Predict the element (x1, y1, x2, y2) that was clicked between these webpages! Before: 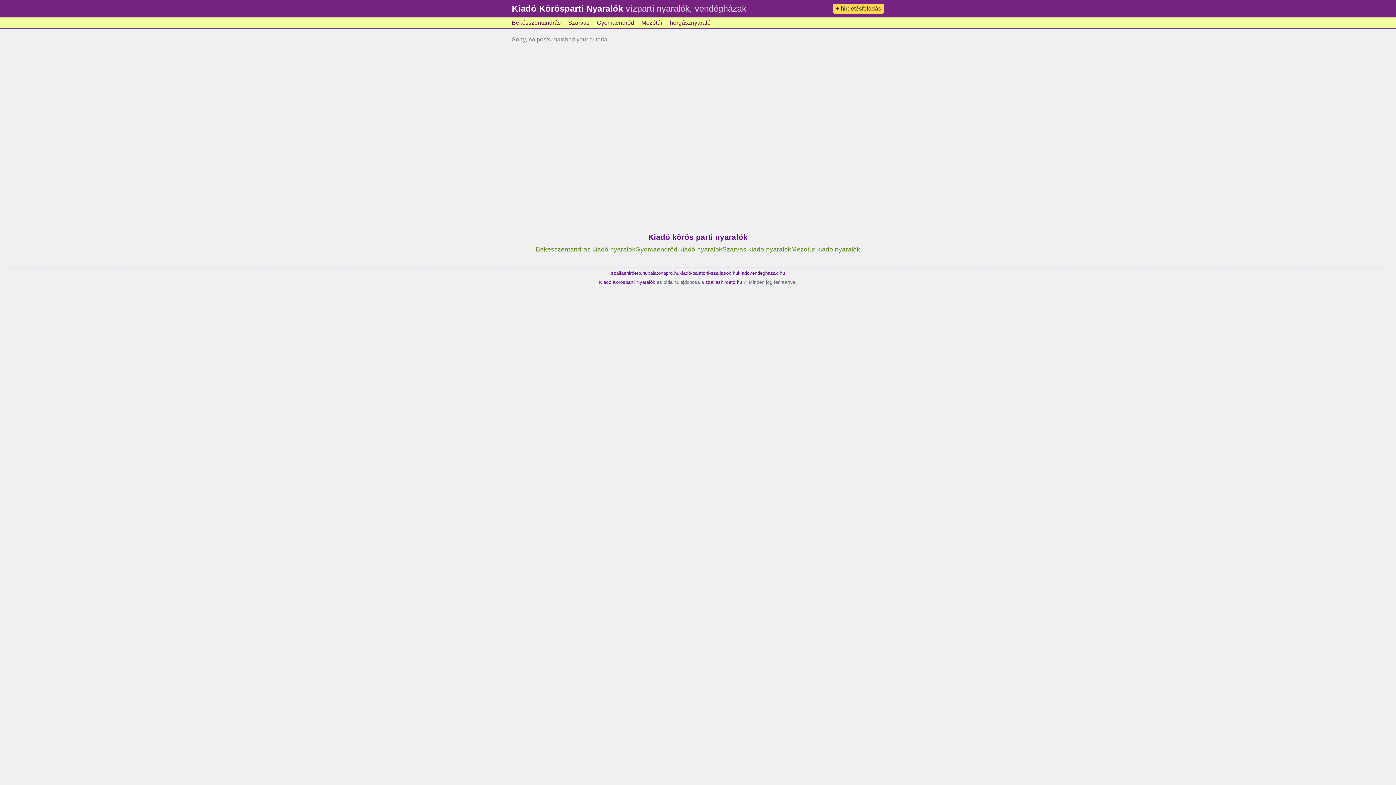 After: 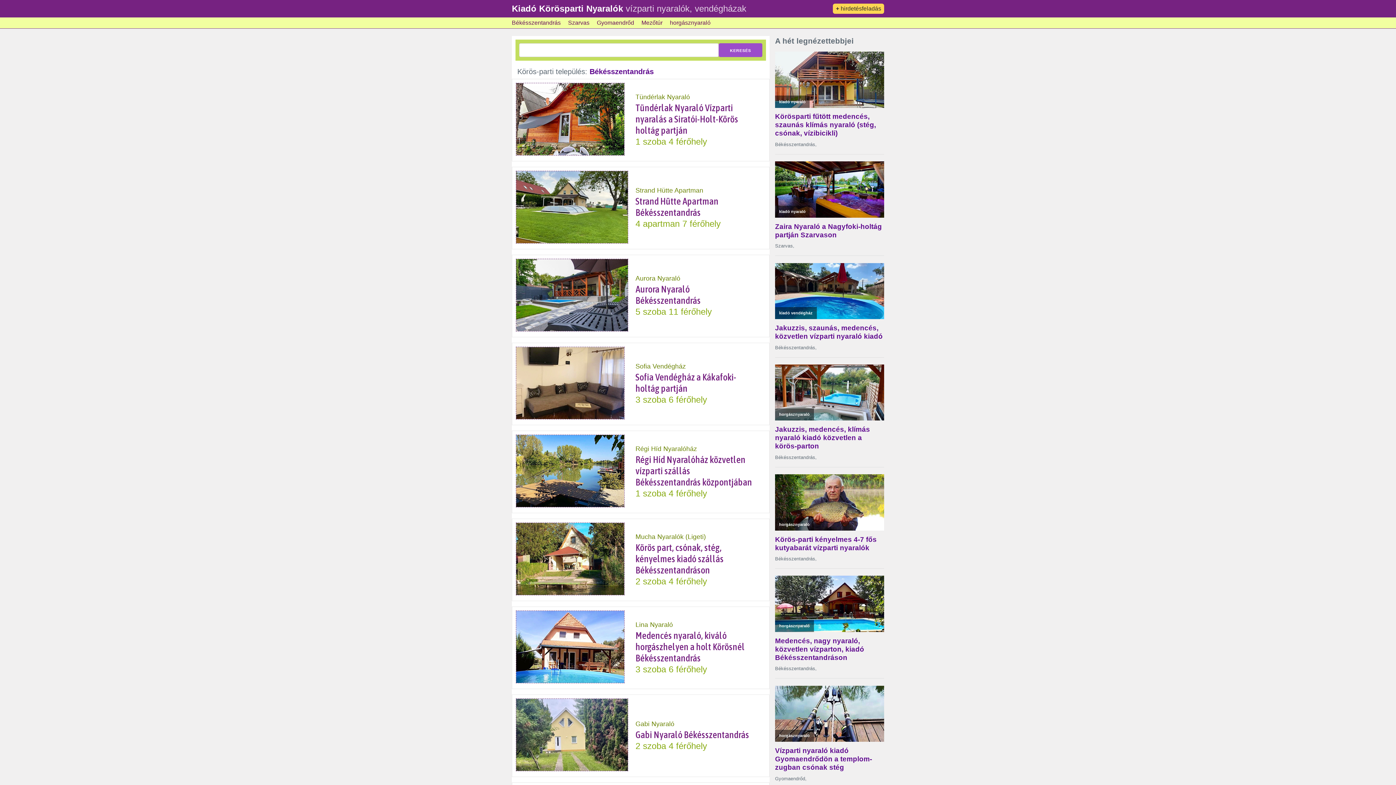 Action: label: Békésszentandrás kiadó nyaralók bbox: (535, 245, 635, 253)